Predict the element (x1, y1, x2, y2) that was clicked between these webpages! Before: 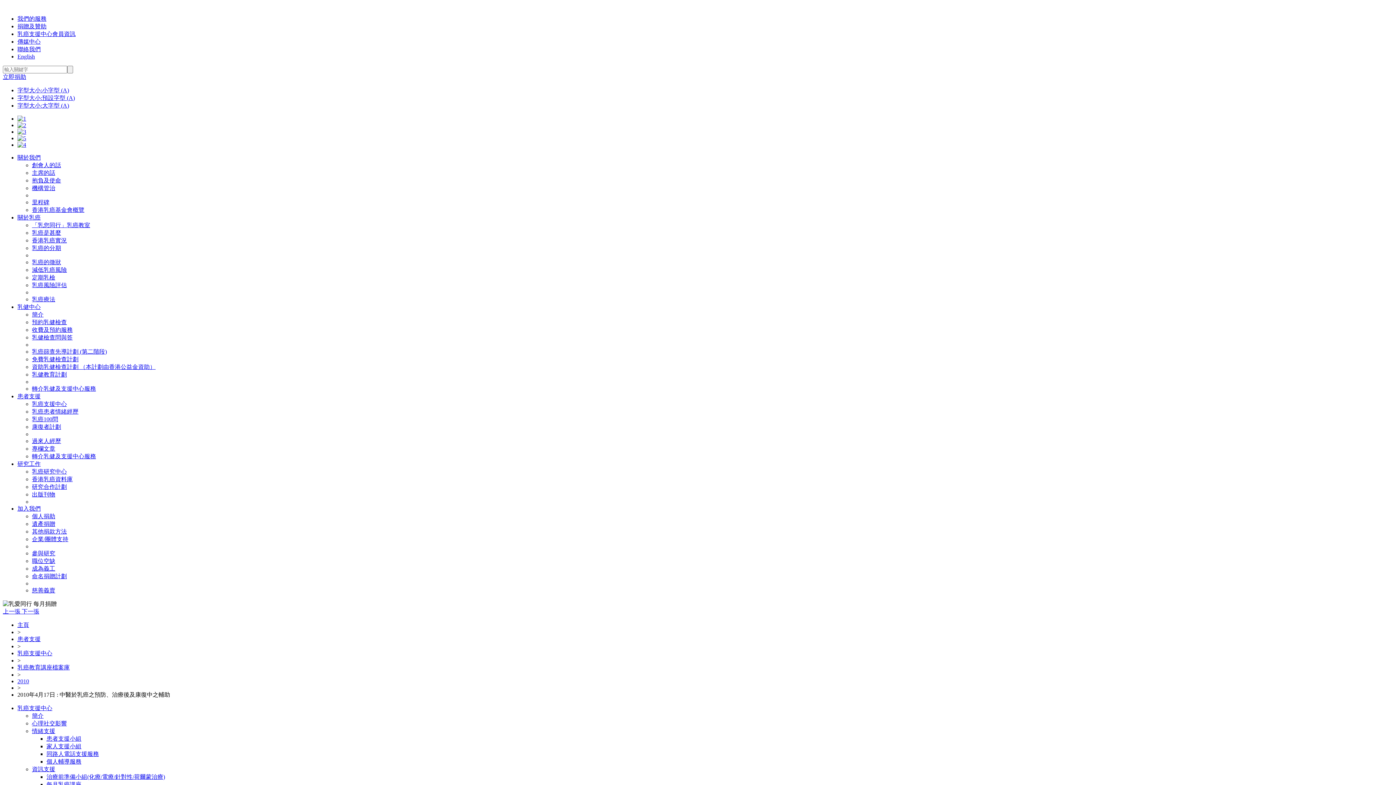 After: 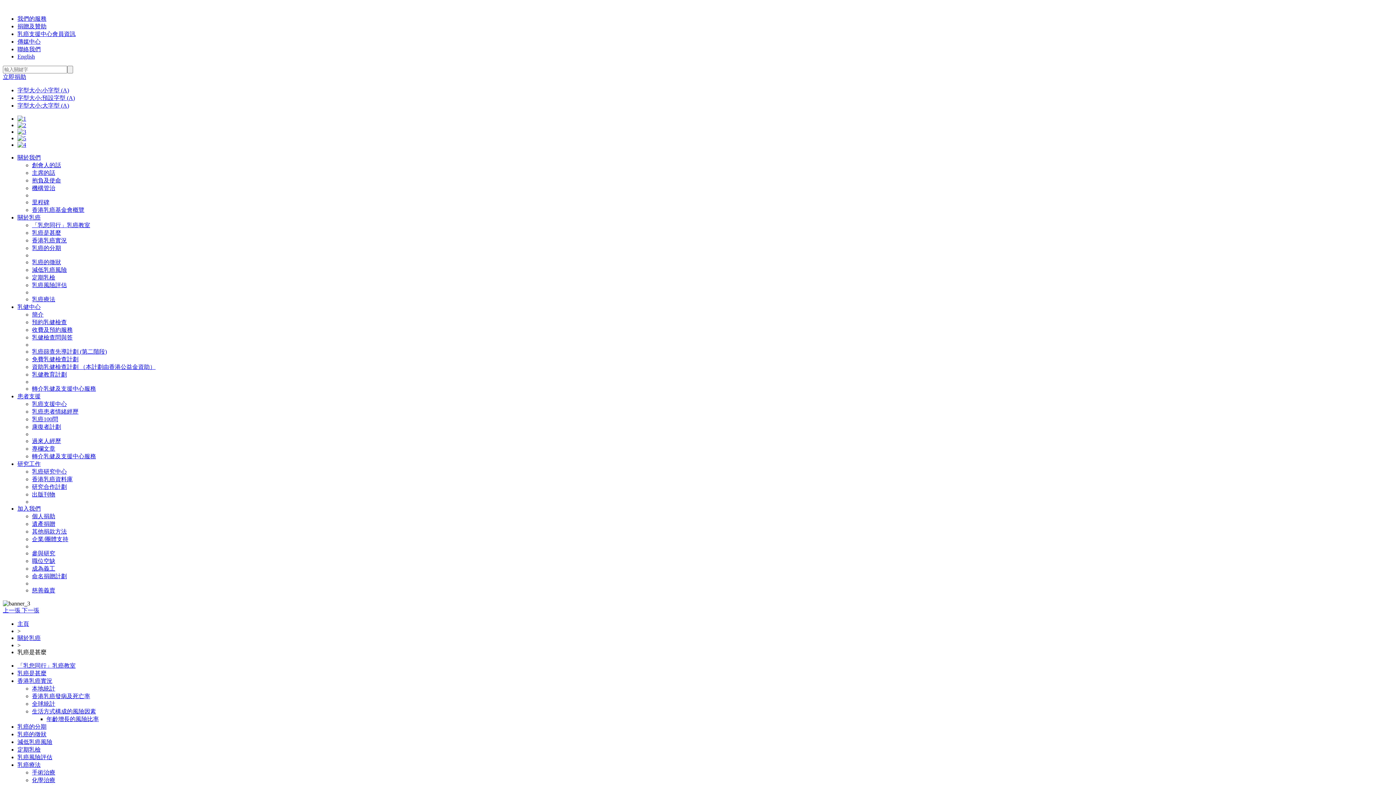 Action: bbox: (32, 229, 61, 236) label: 乳癌是甚麼